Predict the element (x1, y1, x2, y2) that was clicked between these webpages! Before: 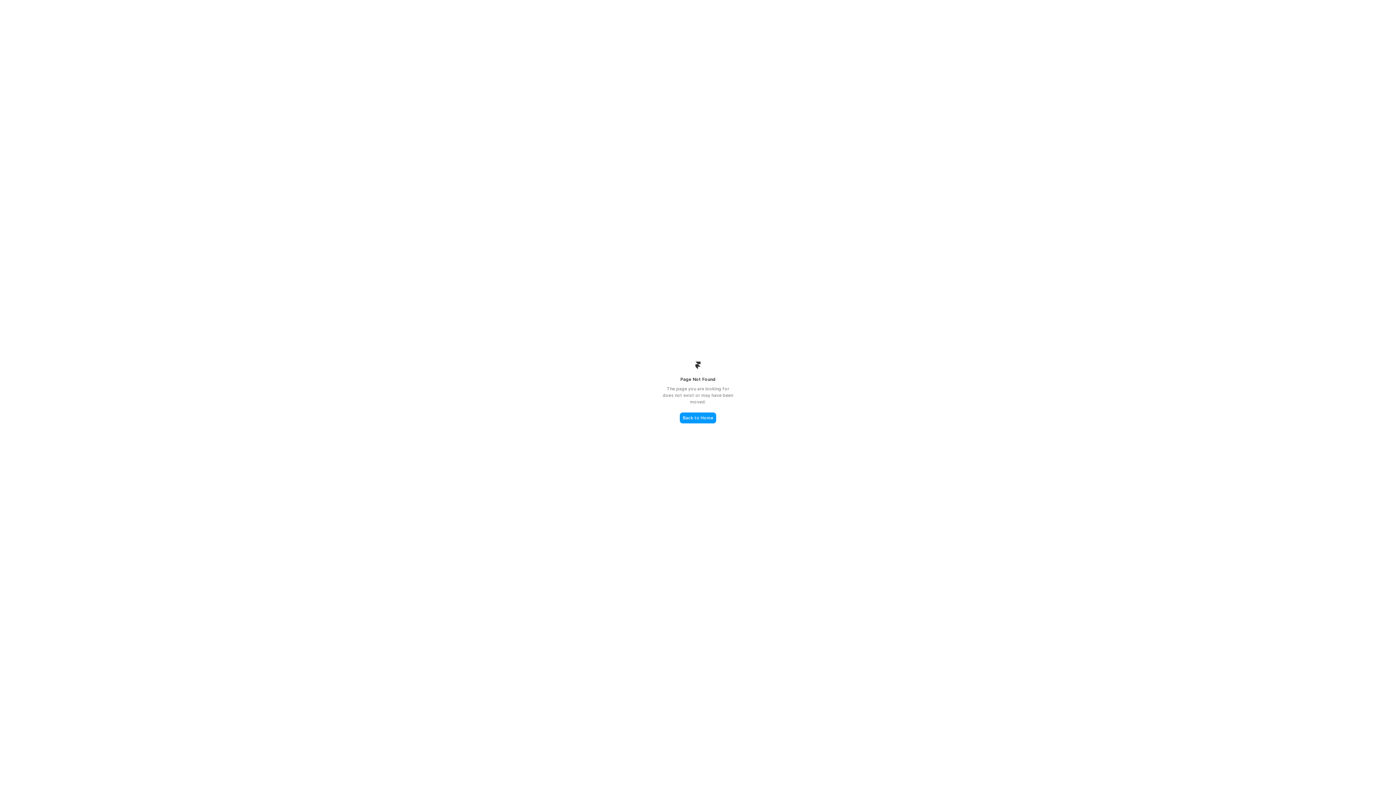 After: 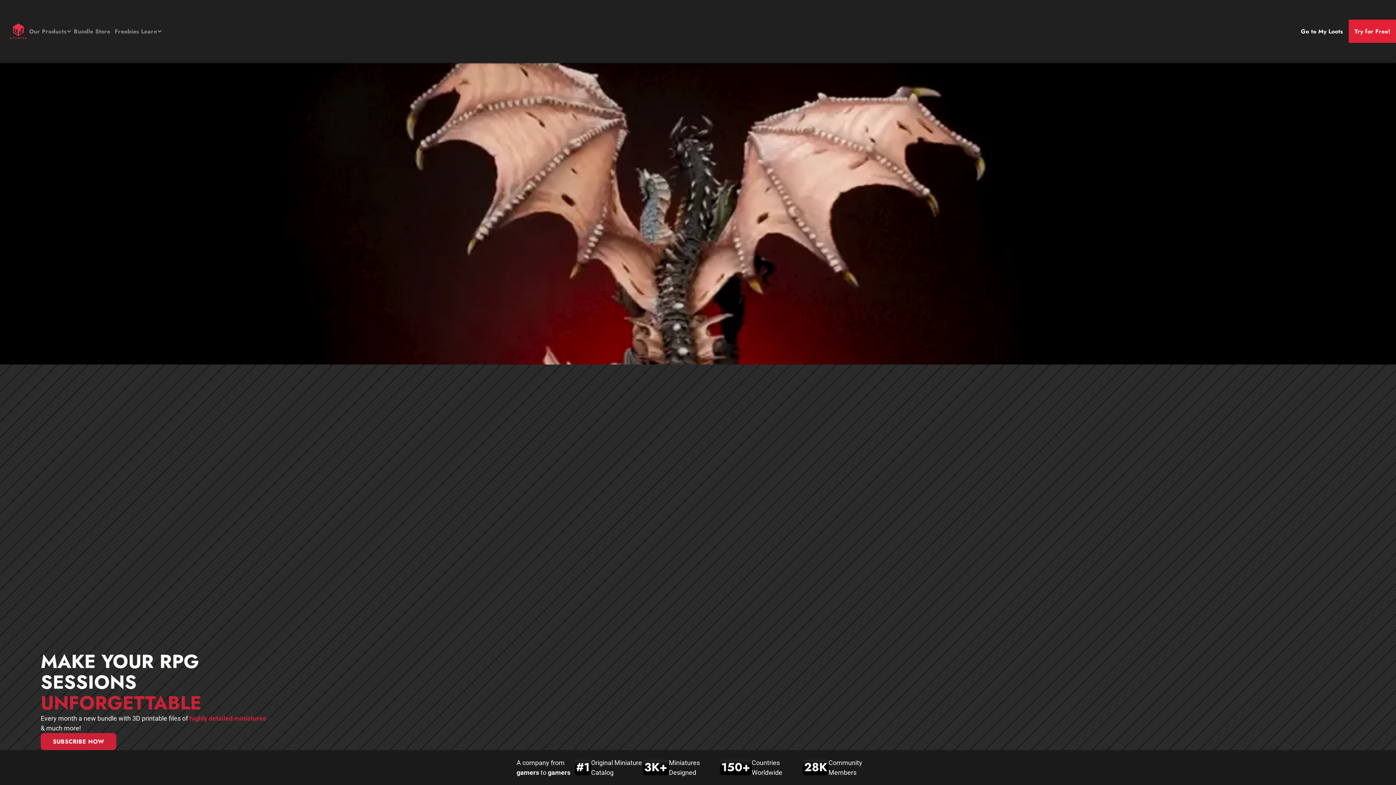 Action: label: Back to Home bbox: (680, 412, 716, 423)